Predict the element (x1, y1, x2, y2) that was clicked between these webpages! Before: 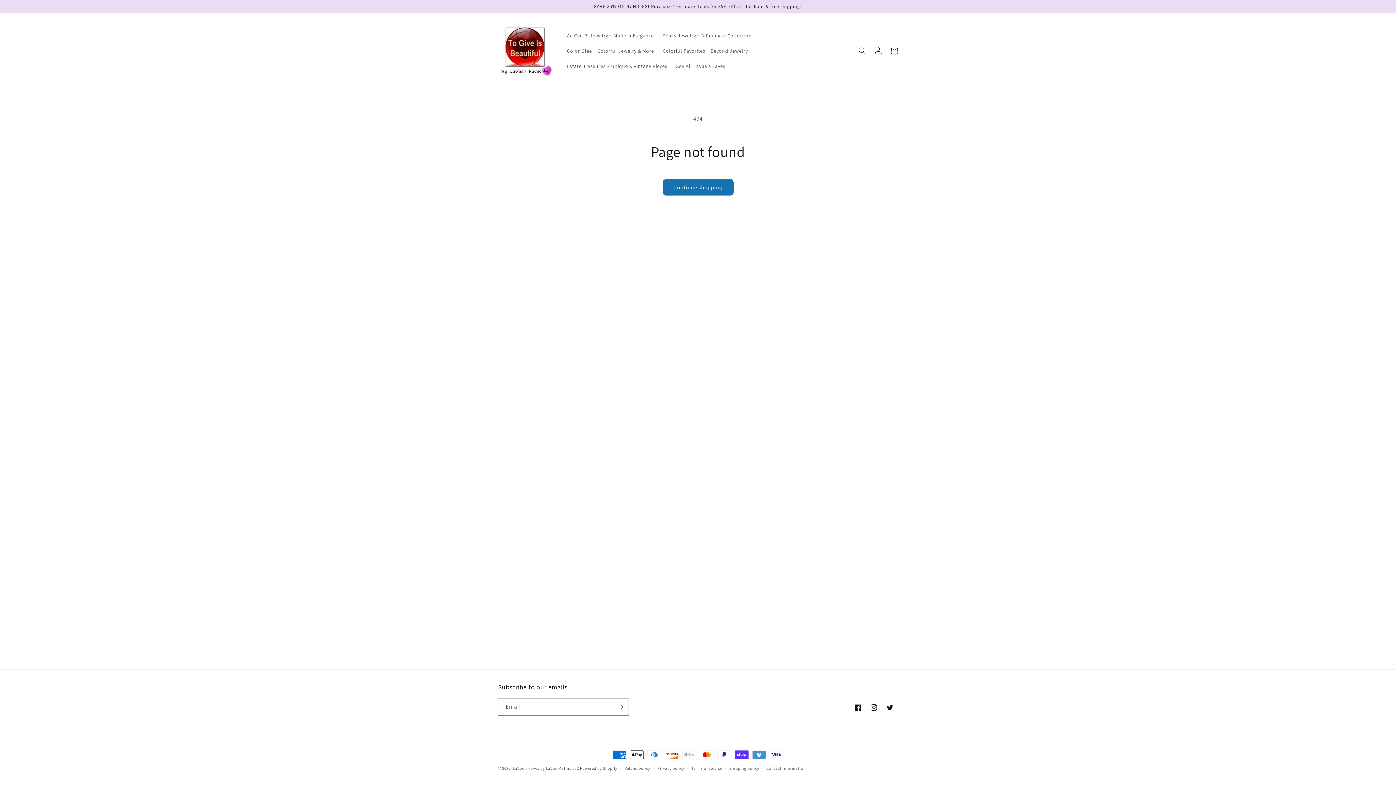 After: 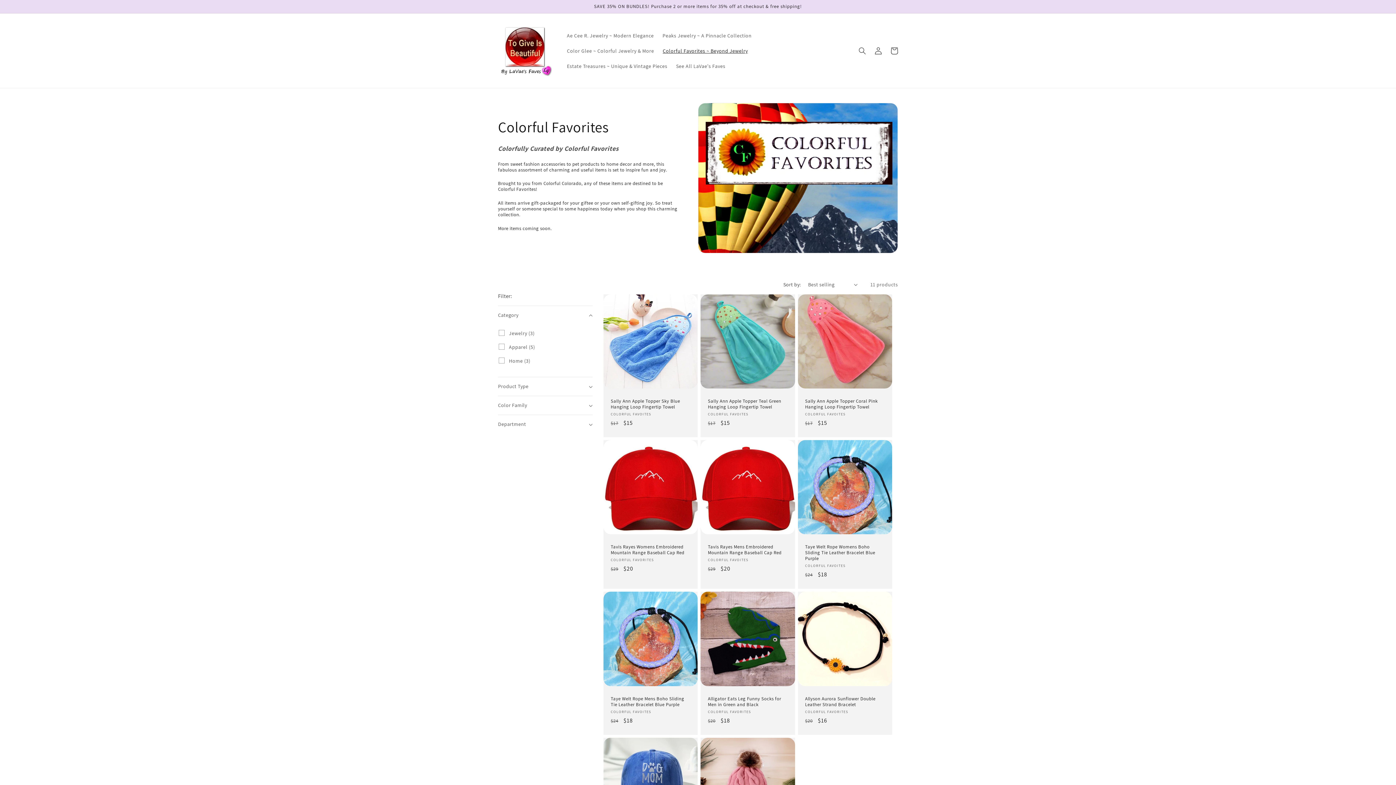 Action: label: Colorful Favorites ~ Beyond Jewelry bbox: (658, 43, 752, 58)